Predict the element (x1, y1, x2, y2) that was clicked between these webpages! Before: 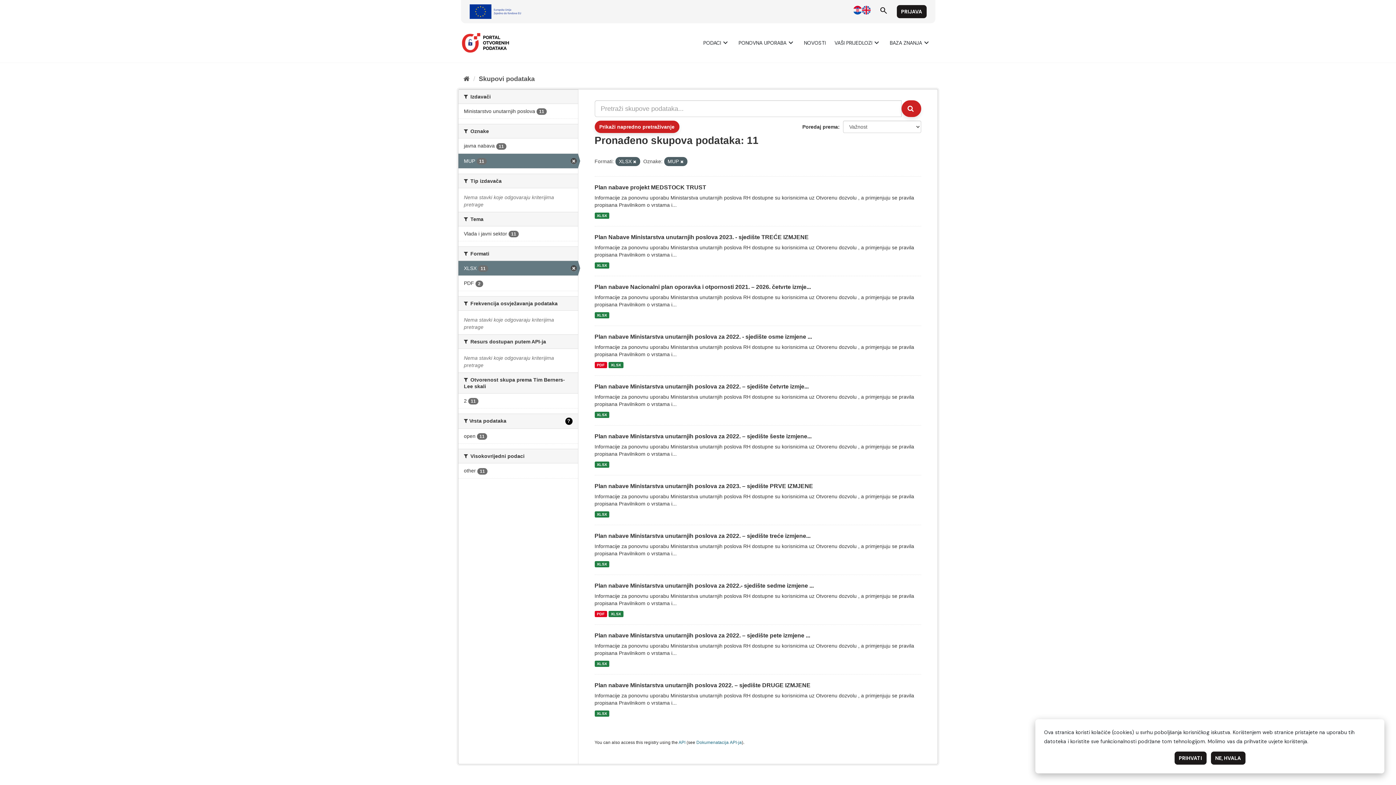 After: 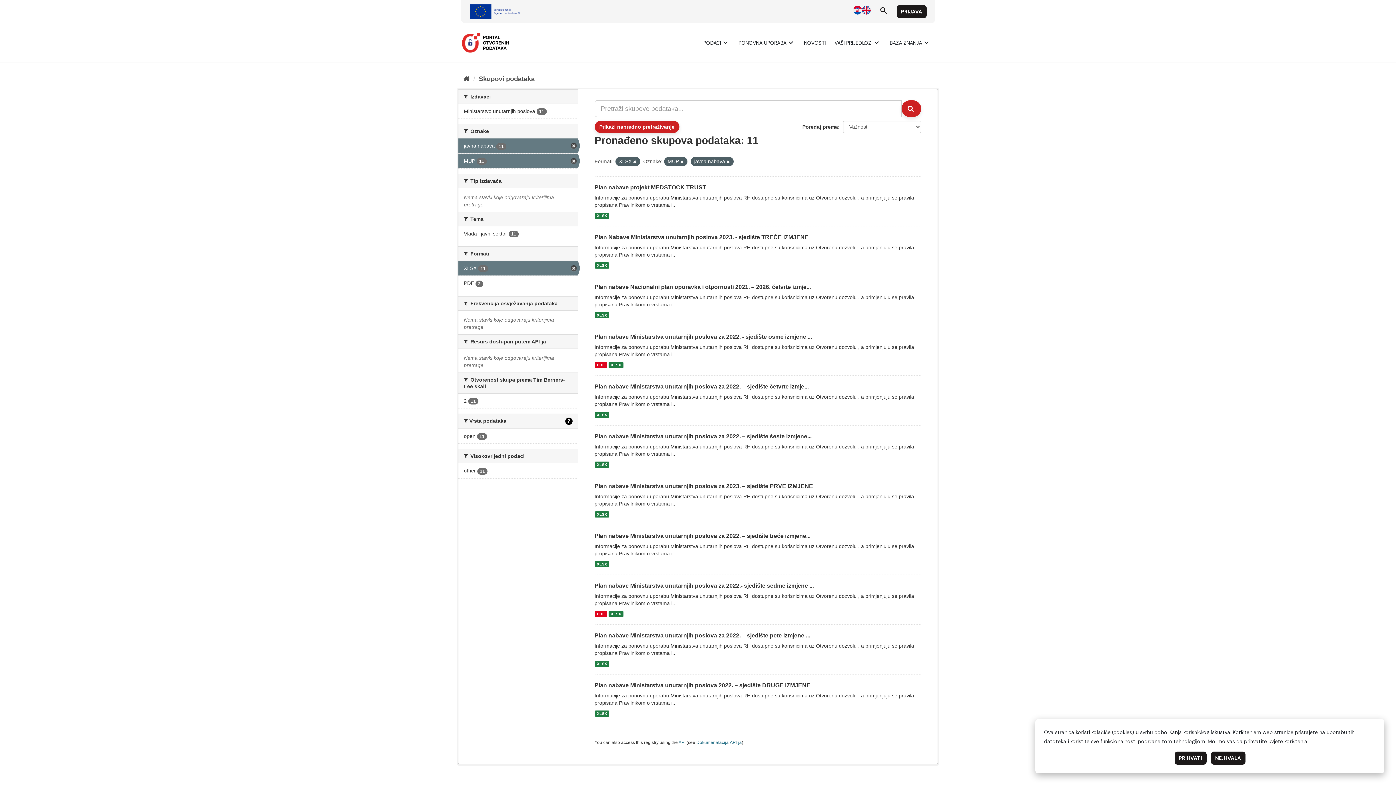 Action: bbox: (458, 138, 578, 153) label: javna nabava 11